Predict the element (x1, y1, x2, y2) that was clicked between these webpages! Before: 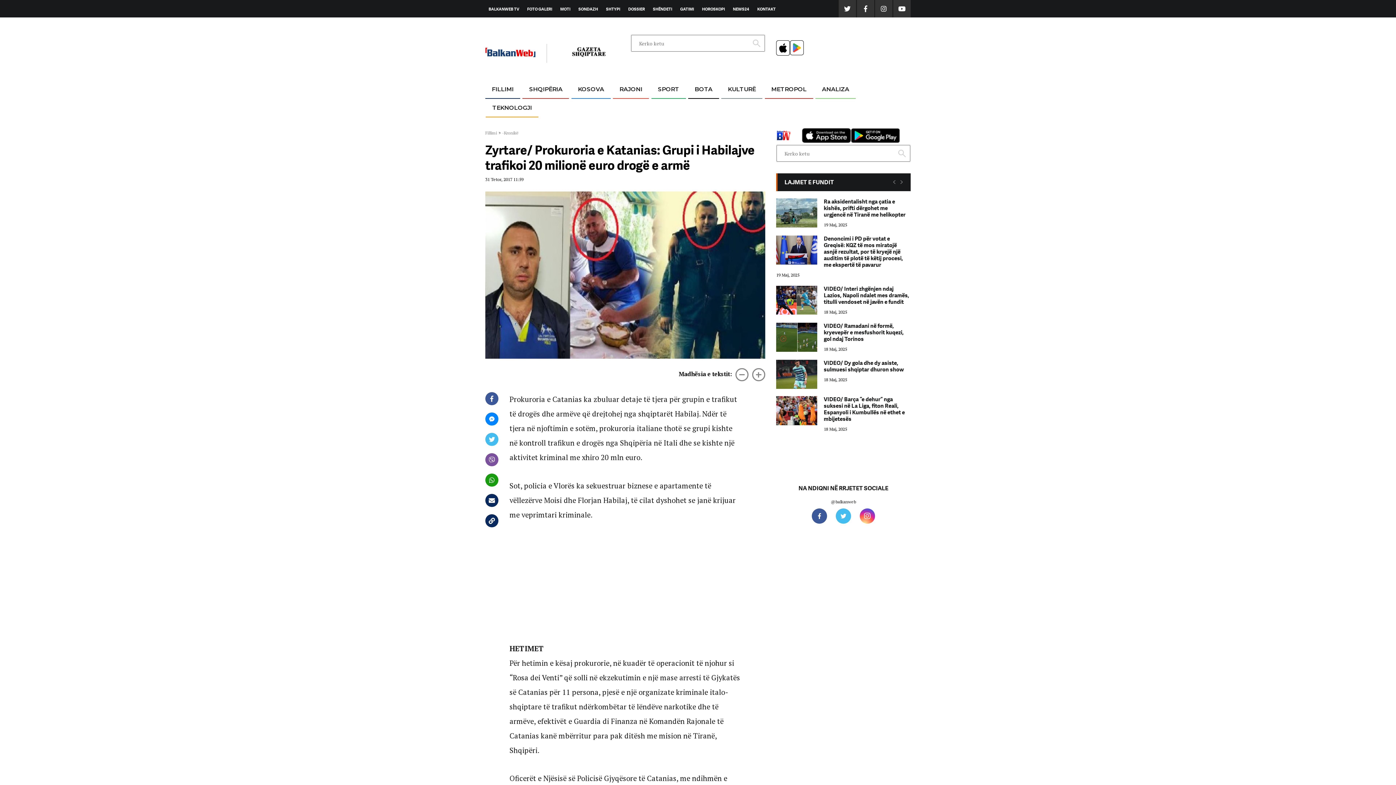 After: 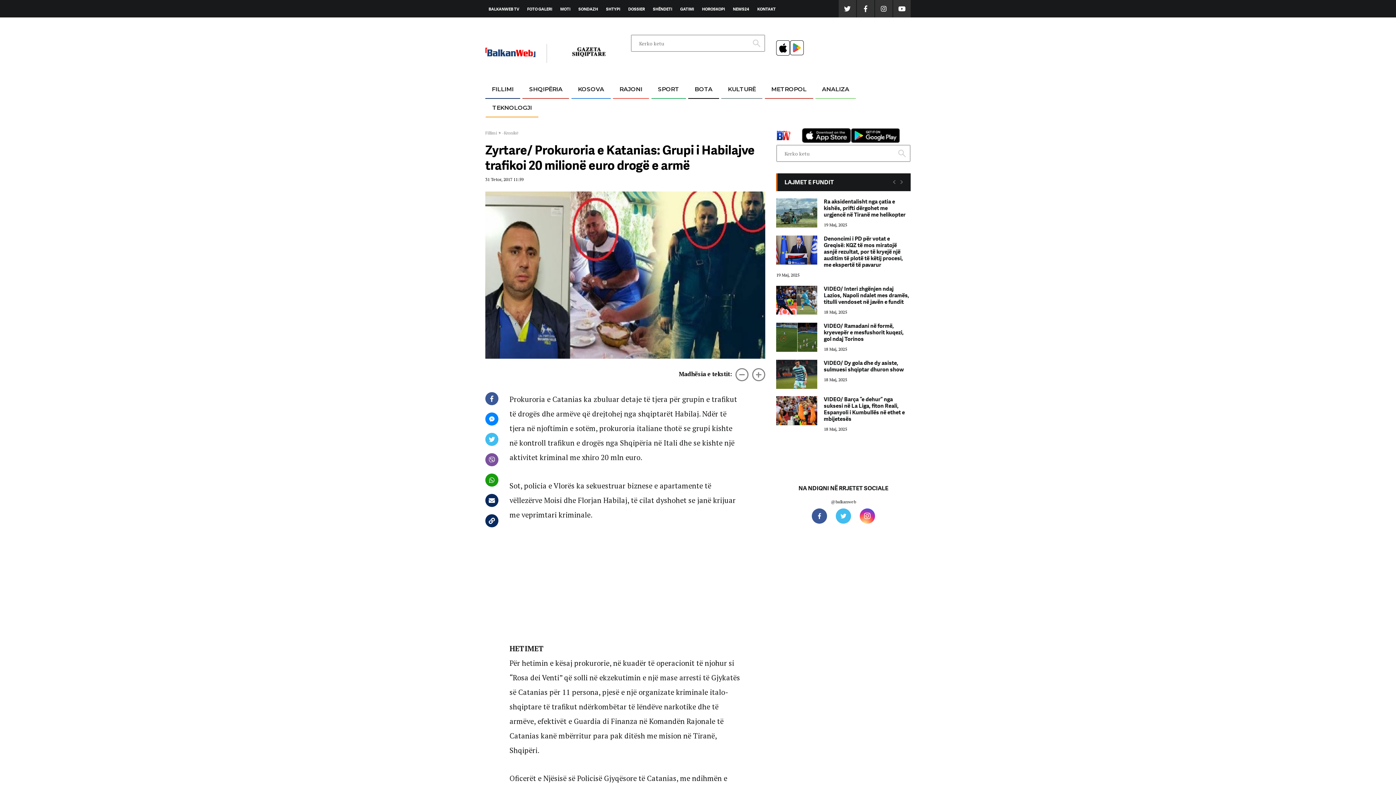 Action: bbox: (857, 0, 874, 17)